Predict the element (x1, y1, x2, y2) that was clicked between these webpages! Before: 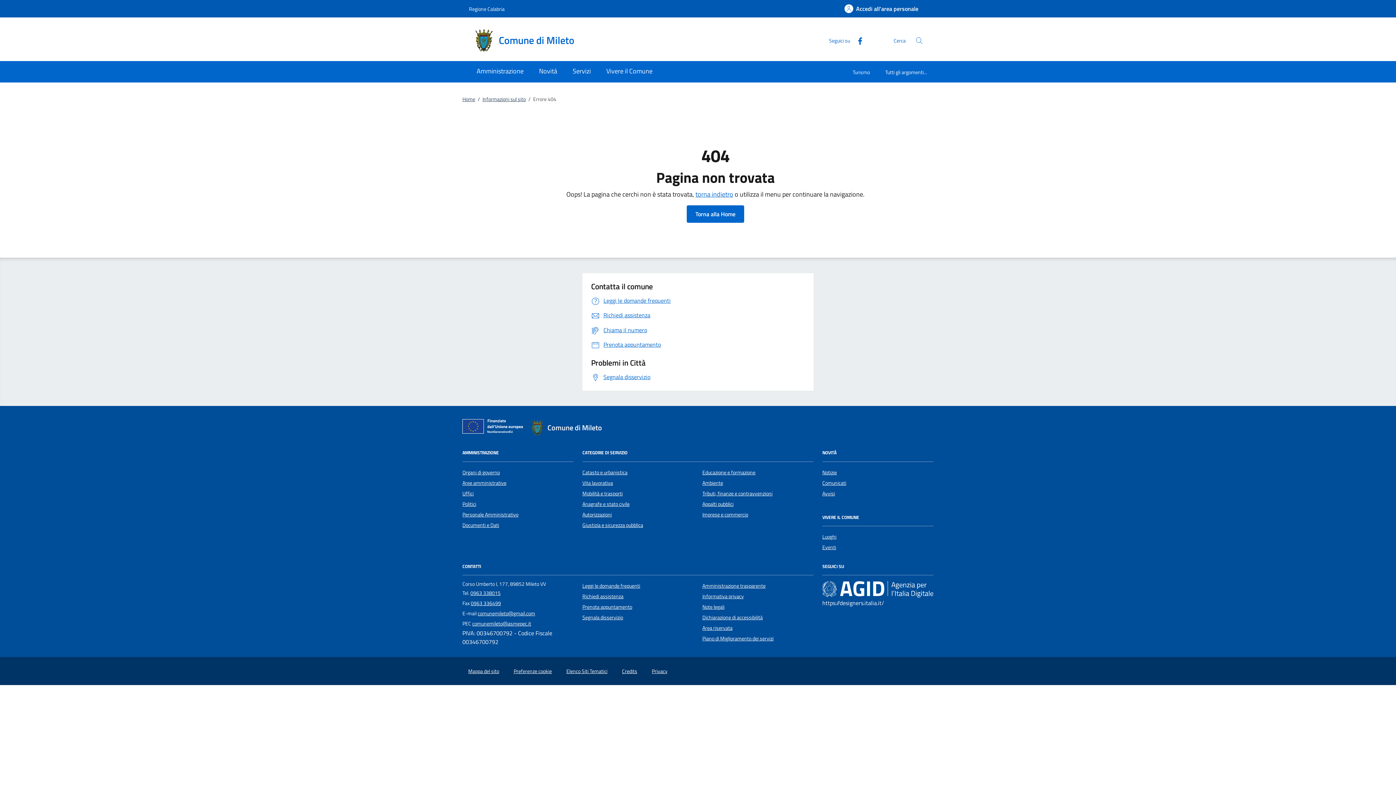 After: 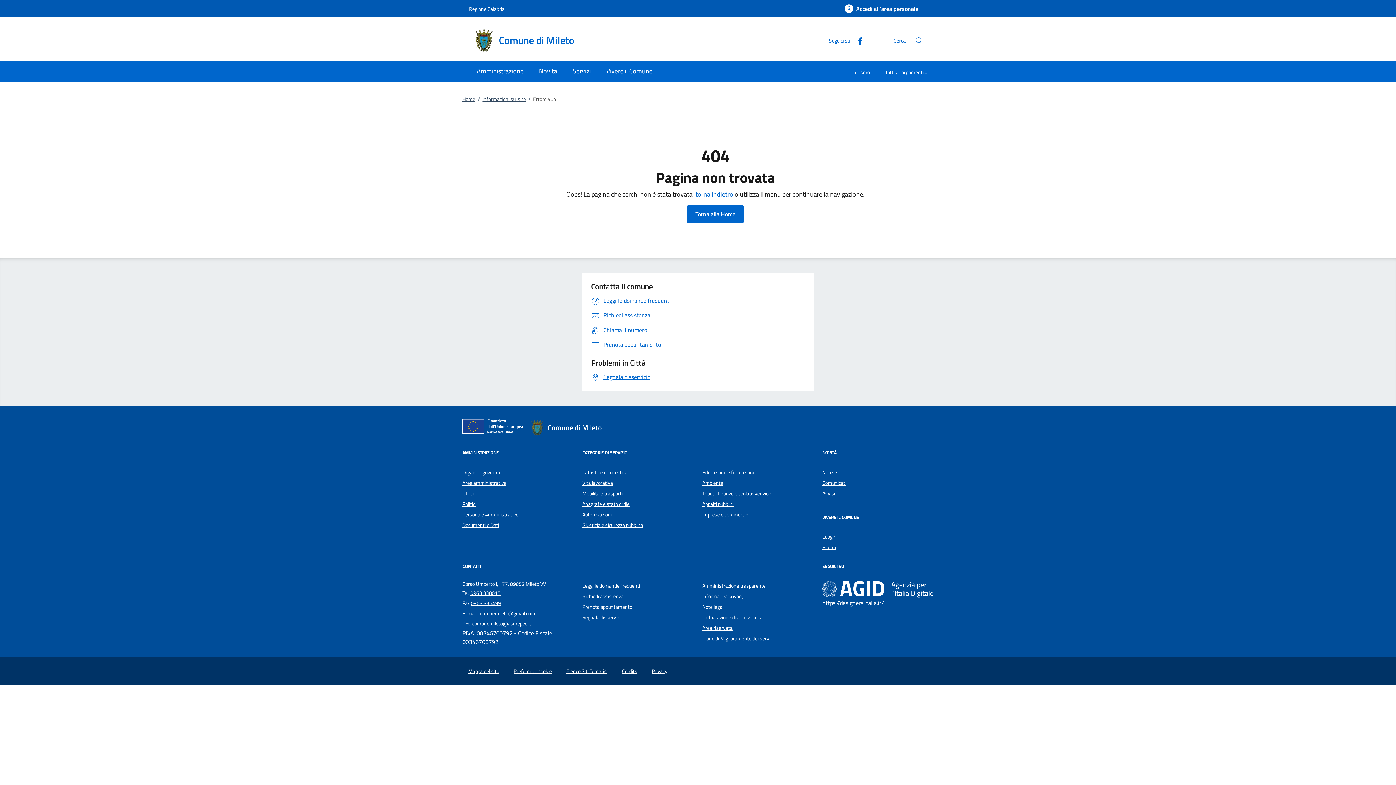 Action: bbox: (477, 609, 535, 617) label: comunemileto@gmail.com